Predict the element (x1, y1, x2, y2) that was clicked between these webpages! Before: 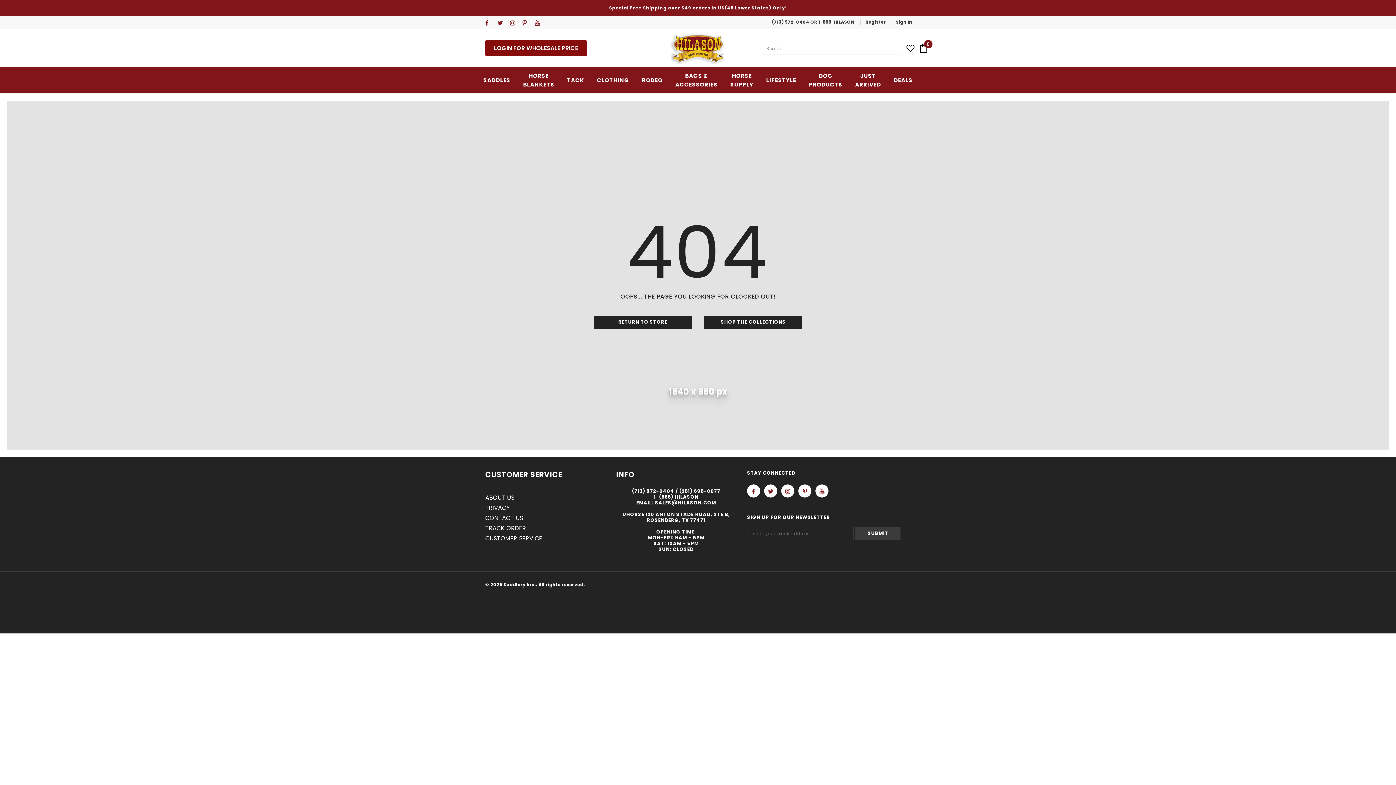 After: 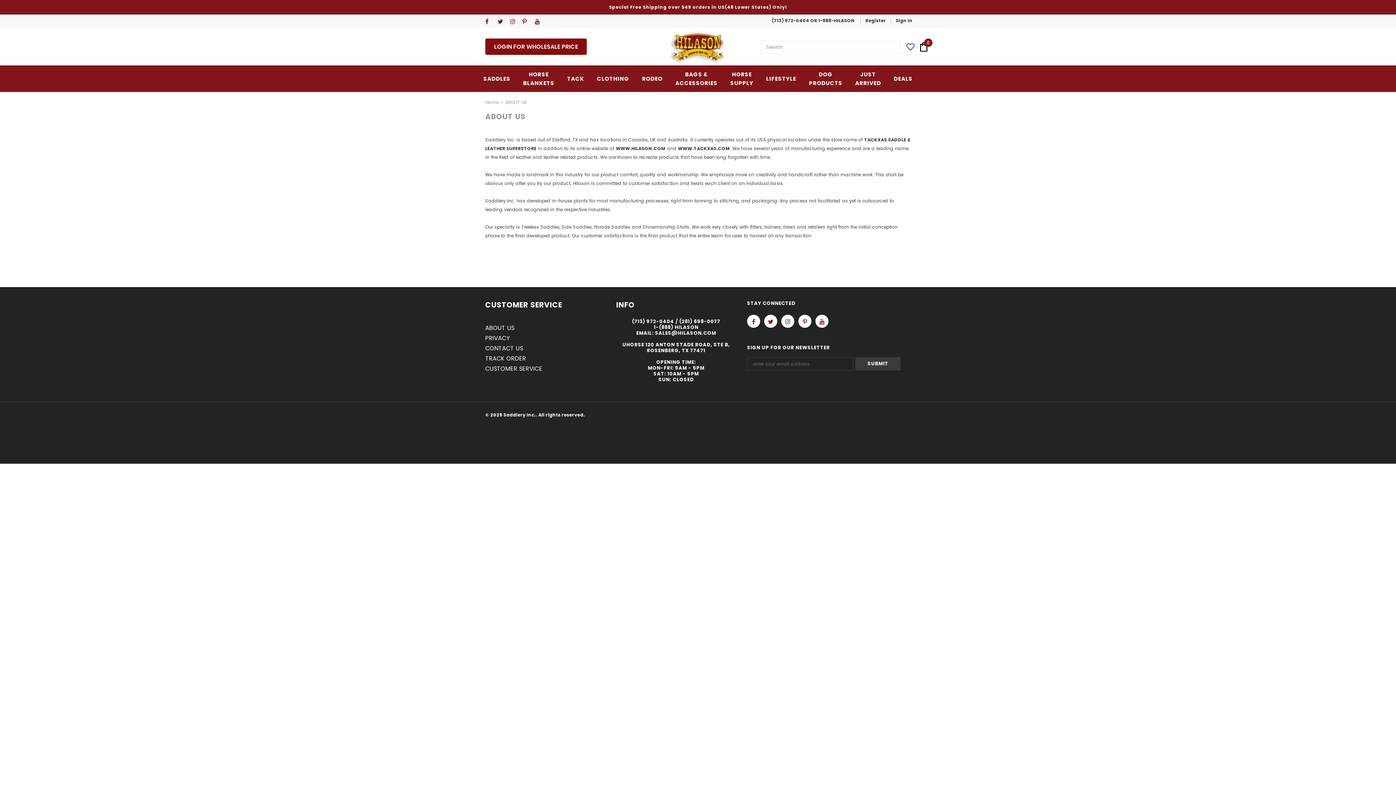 Action: bbox: (485, 493, 514, 503) label: ABOUT US